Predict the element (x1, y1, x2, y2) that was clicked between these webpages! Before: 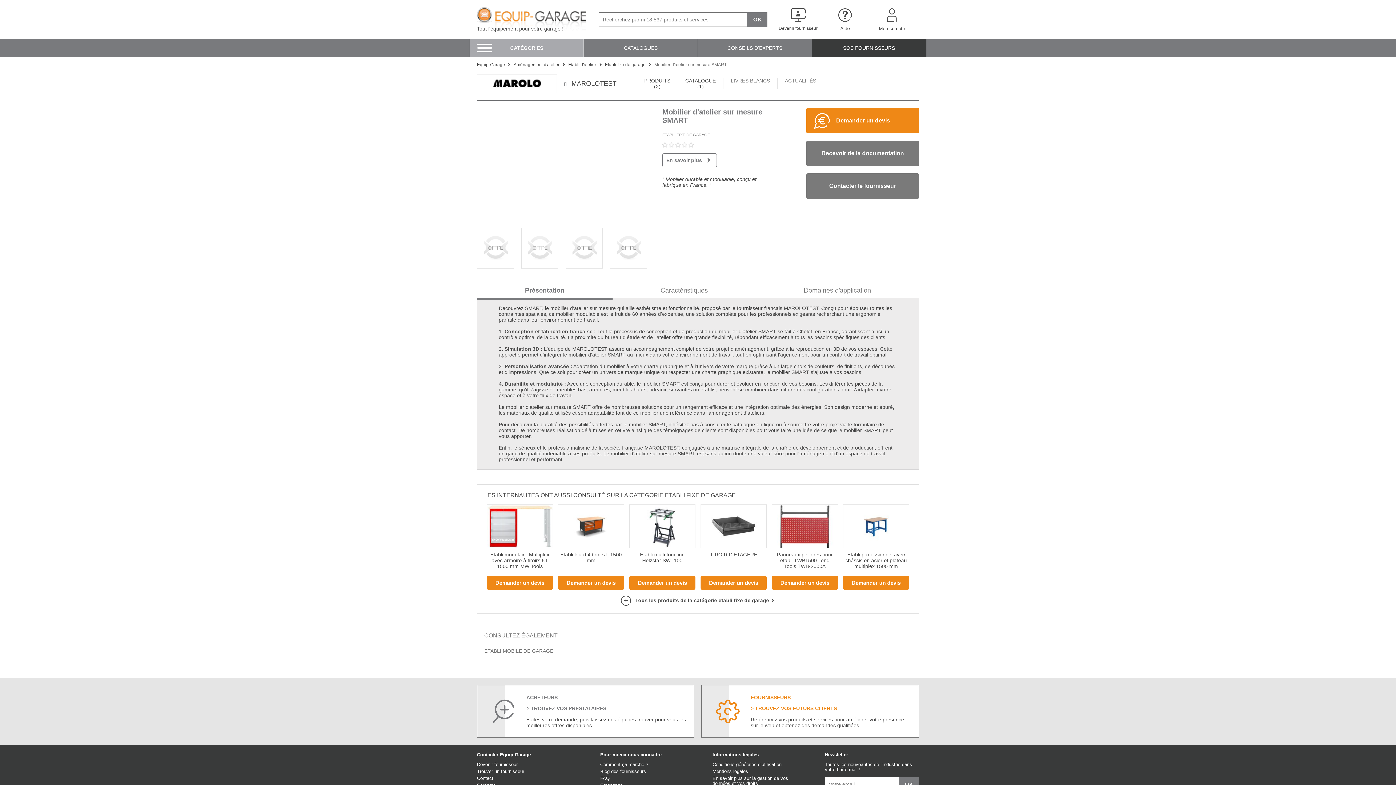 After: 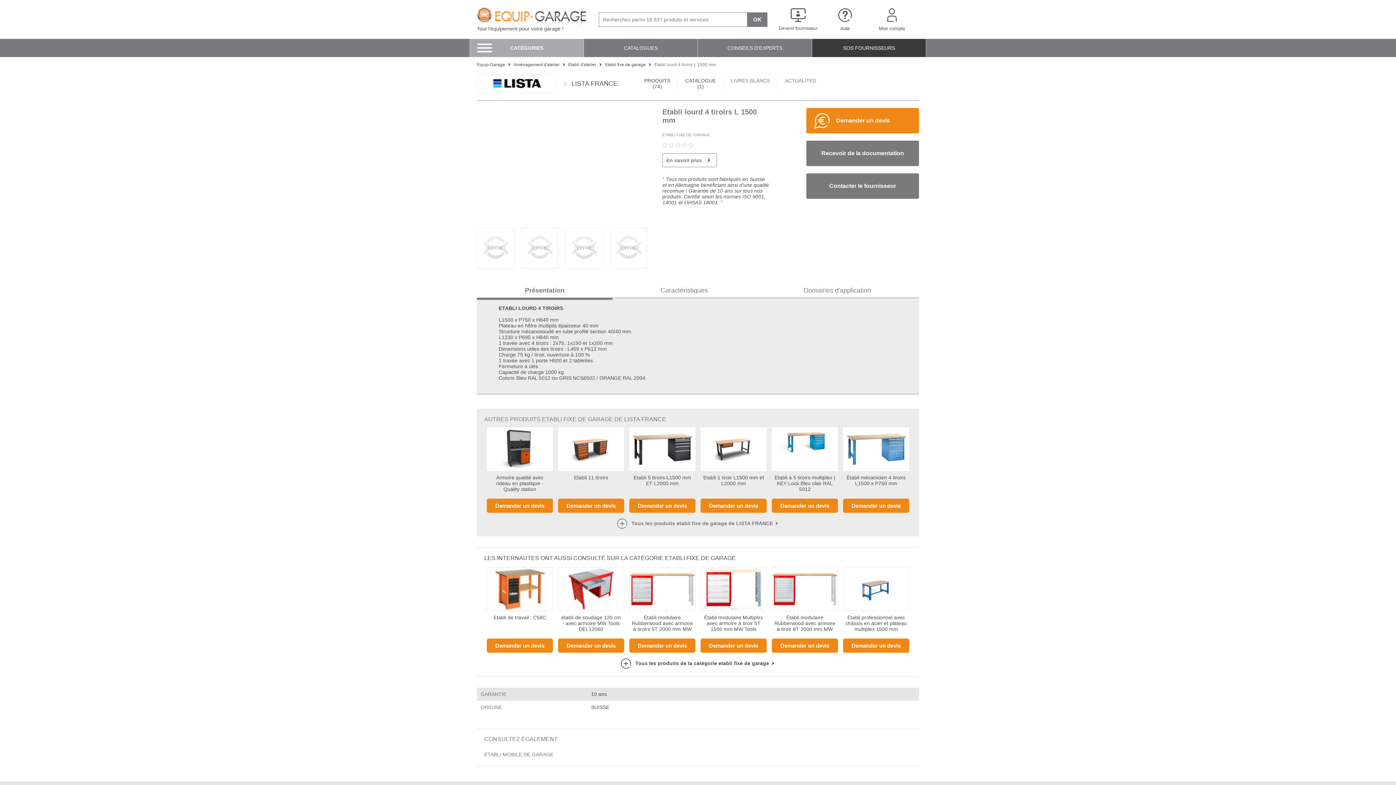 Action: bbox: (558, 504, 624, 565) label: Etabli lourd 4 tiroirs L 1500 mm